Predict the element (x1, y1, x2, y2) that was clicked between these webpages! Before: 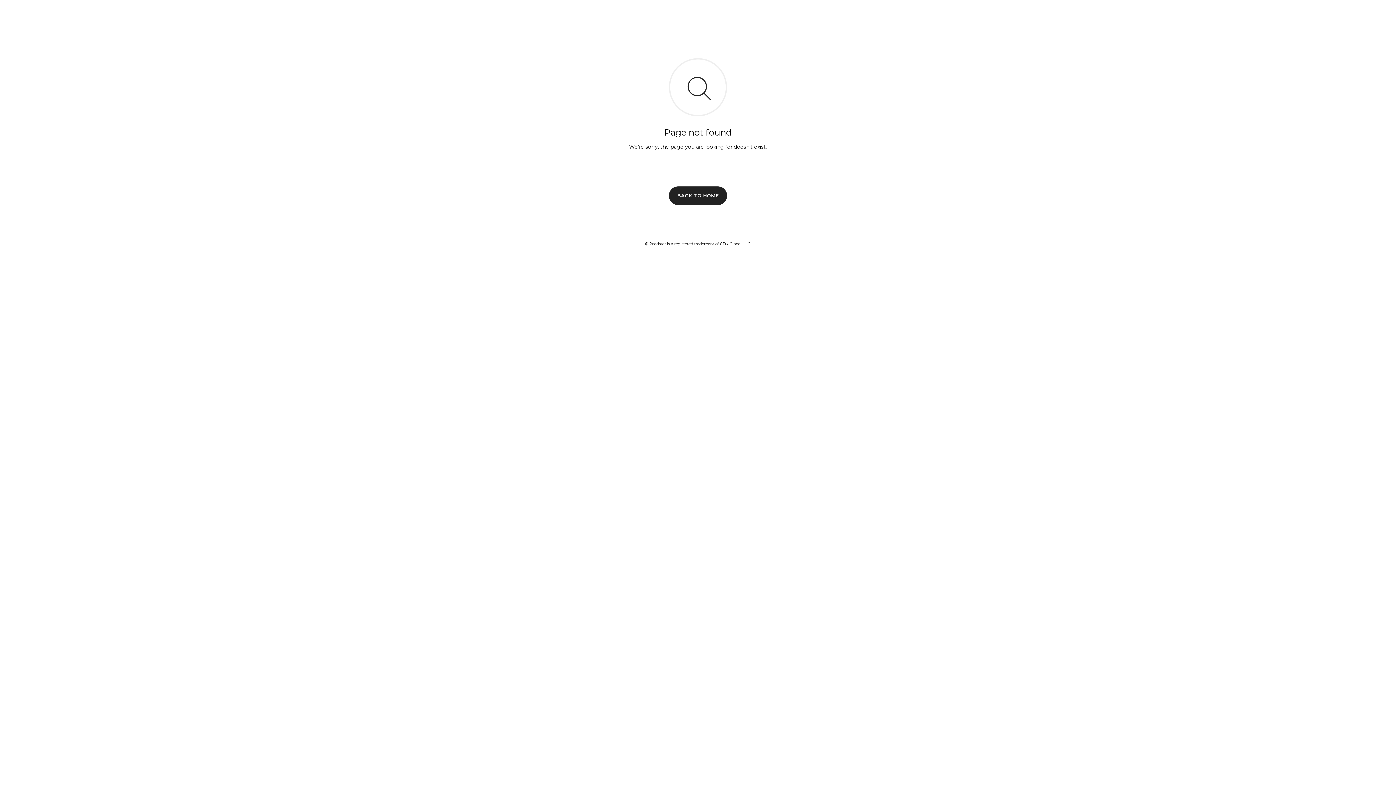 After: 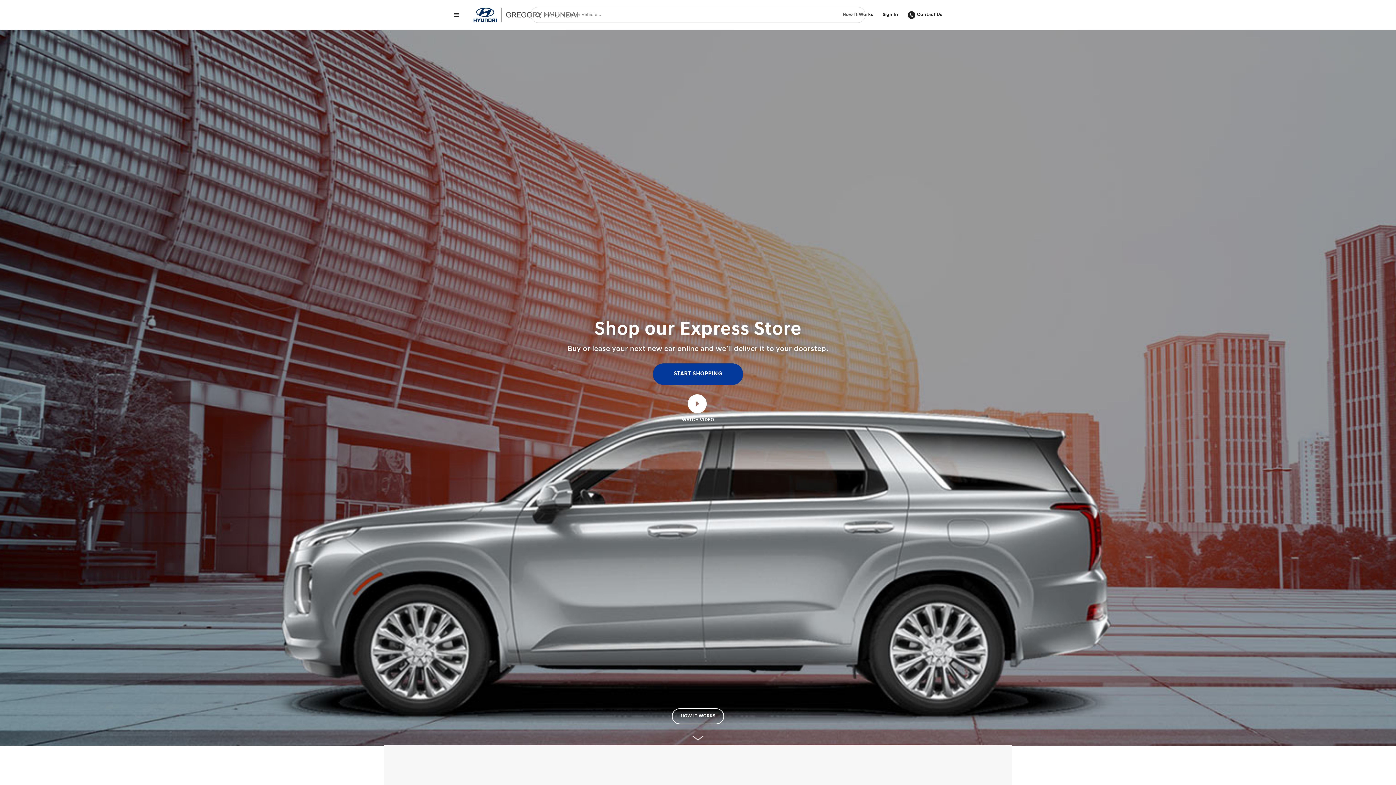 Action: bbox: (669, 186, 727, 204) label: BACK TO HOME